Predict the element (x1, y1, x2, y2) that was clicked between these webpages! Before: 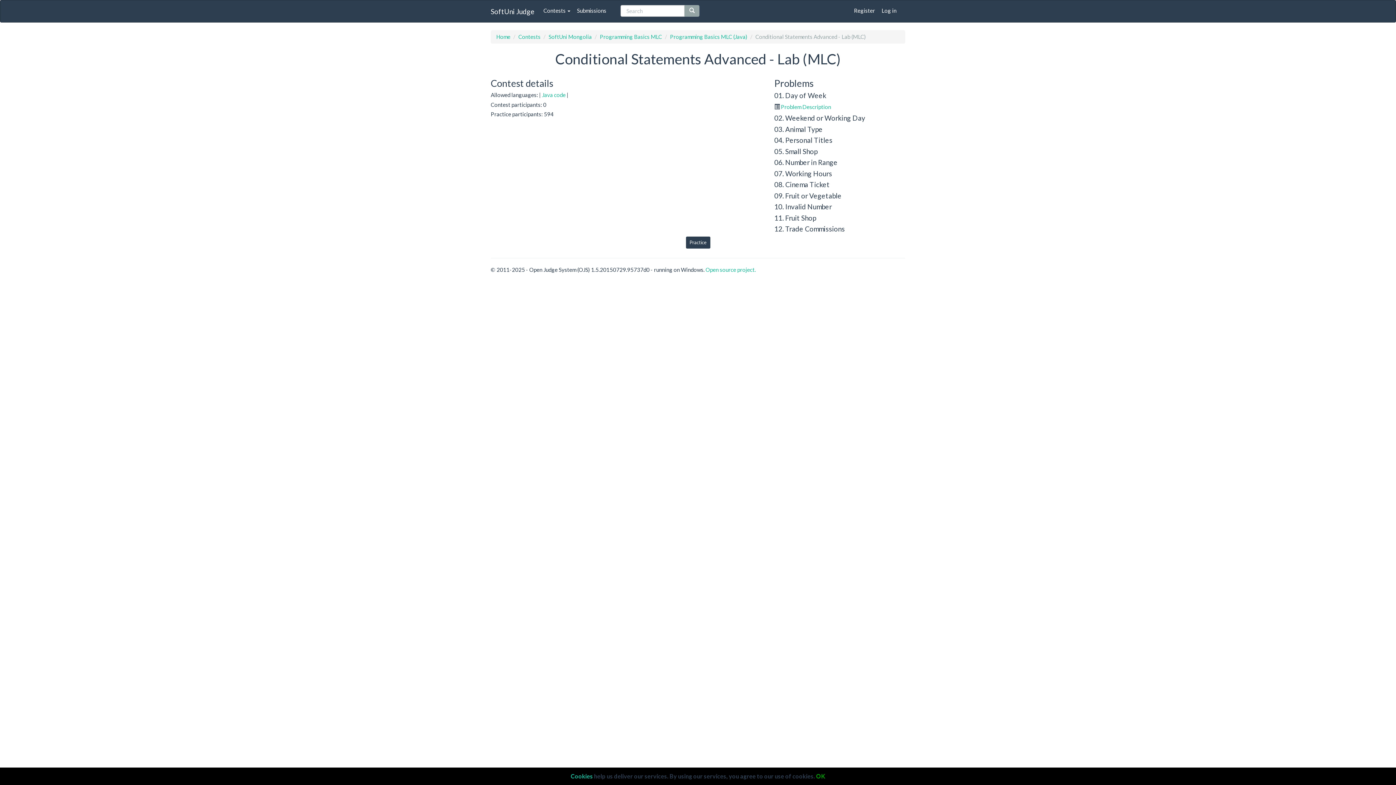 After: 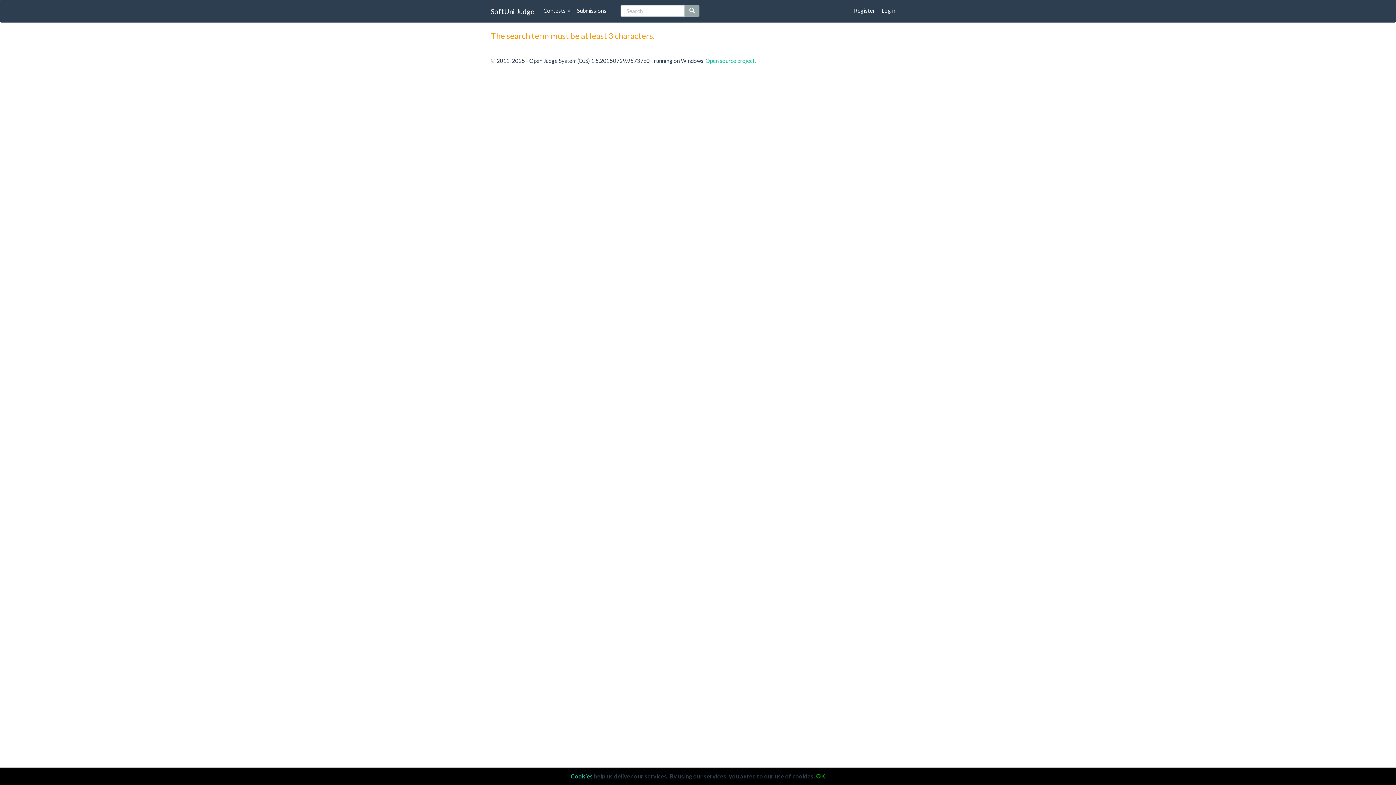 Action: bbox: (684, 4, 699, 16)